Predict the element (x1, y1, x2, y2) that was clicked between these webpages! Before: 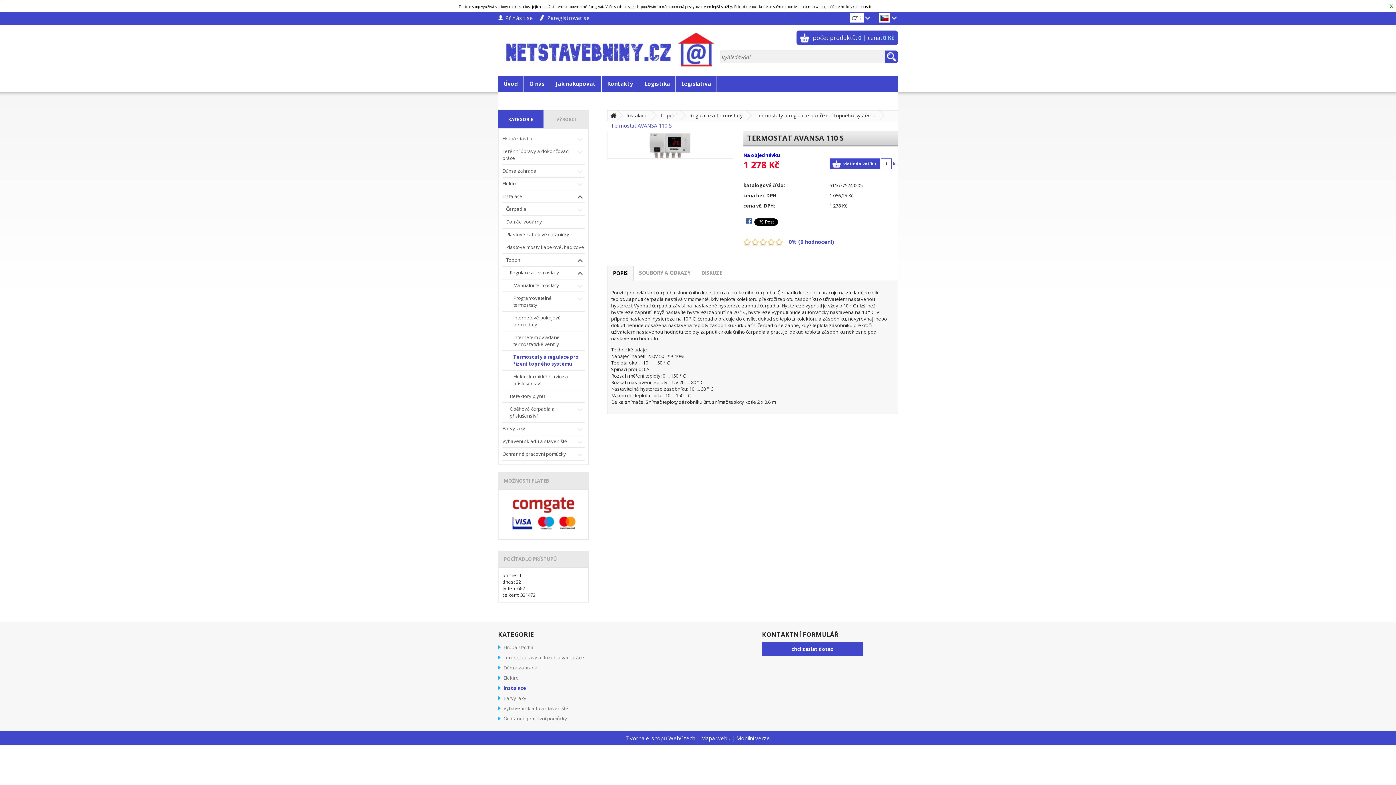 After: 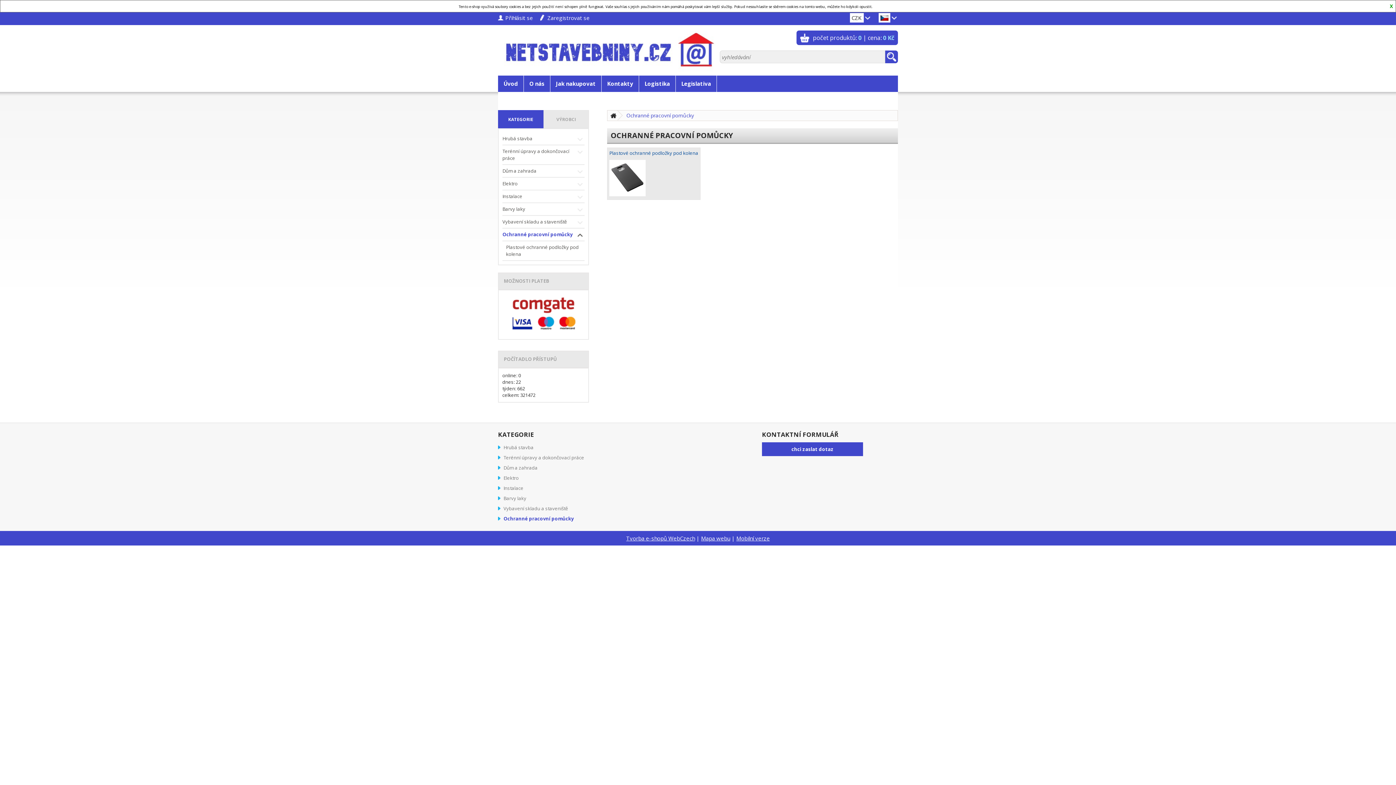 Action: bbox: (502, 448, 584, 461) label: Ochranné pracovní pomůcky